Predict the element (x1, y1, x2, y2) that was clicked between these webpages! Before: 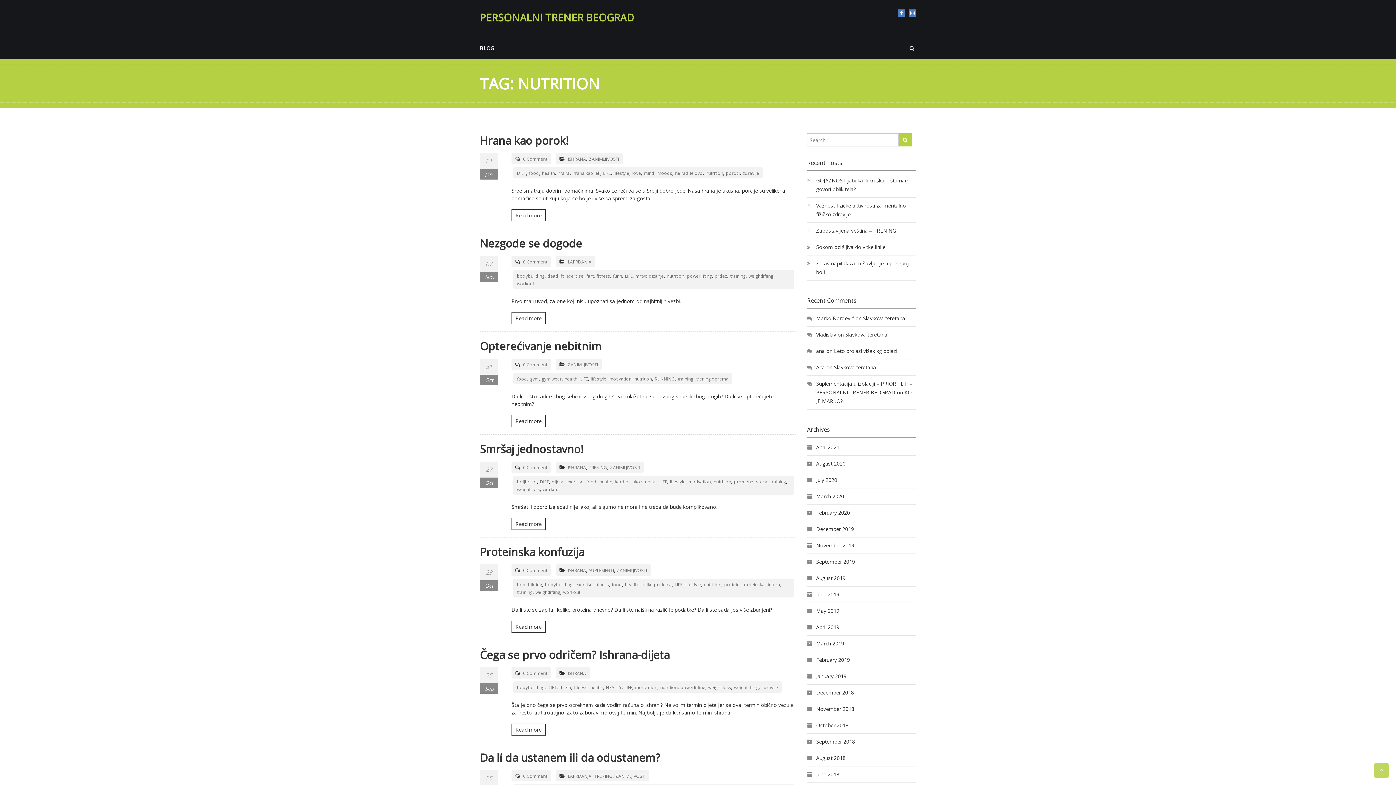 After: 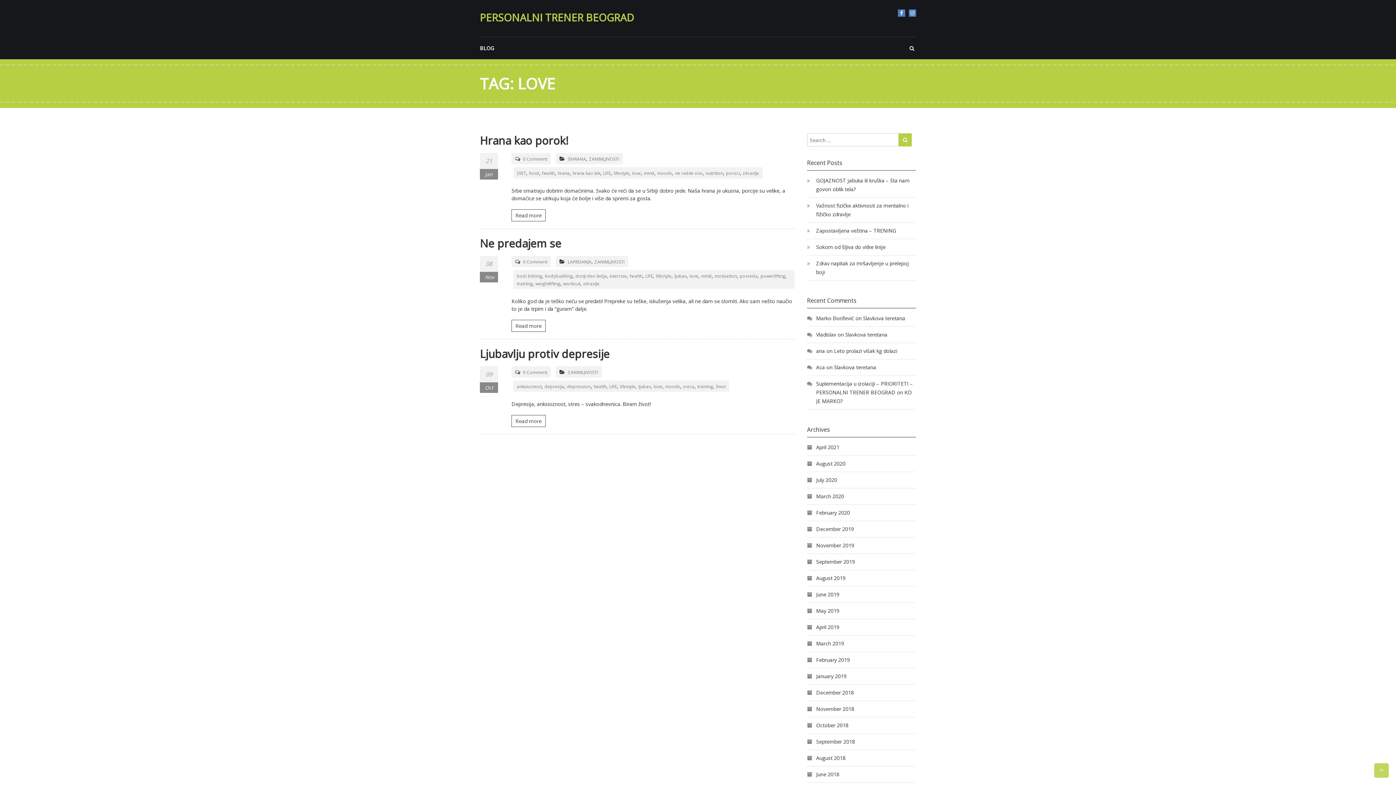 Action: label: love bbox: (632, 170, 641, 176)